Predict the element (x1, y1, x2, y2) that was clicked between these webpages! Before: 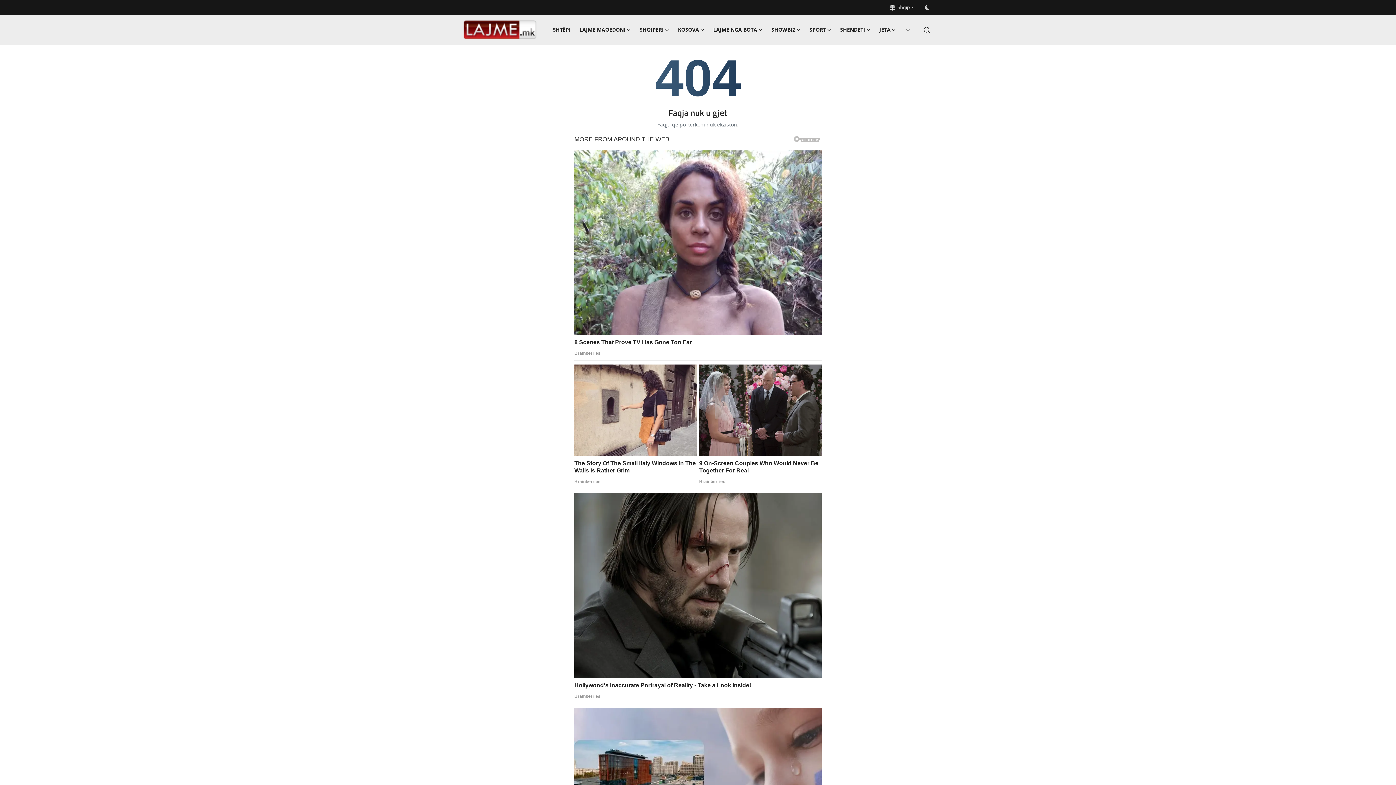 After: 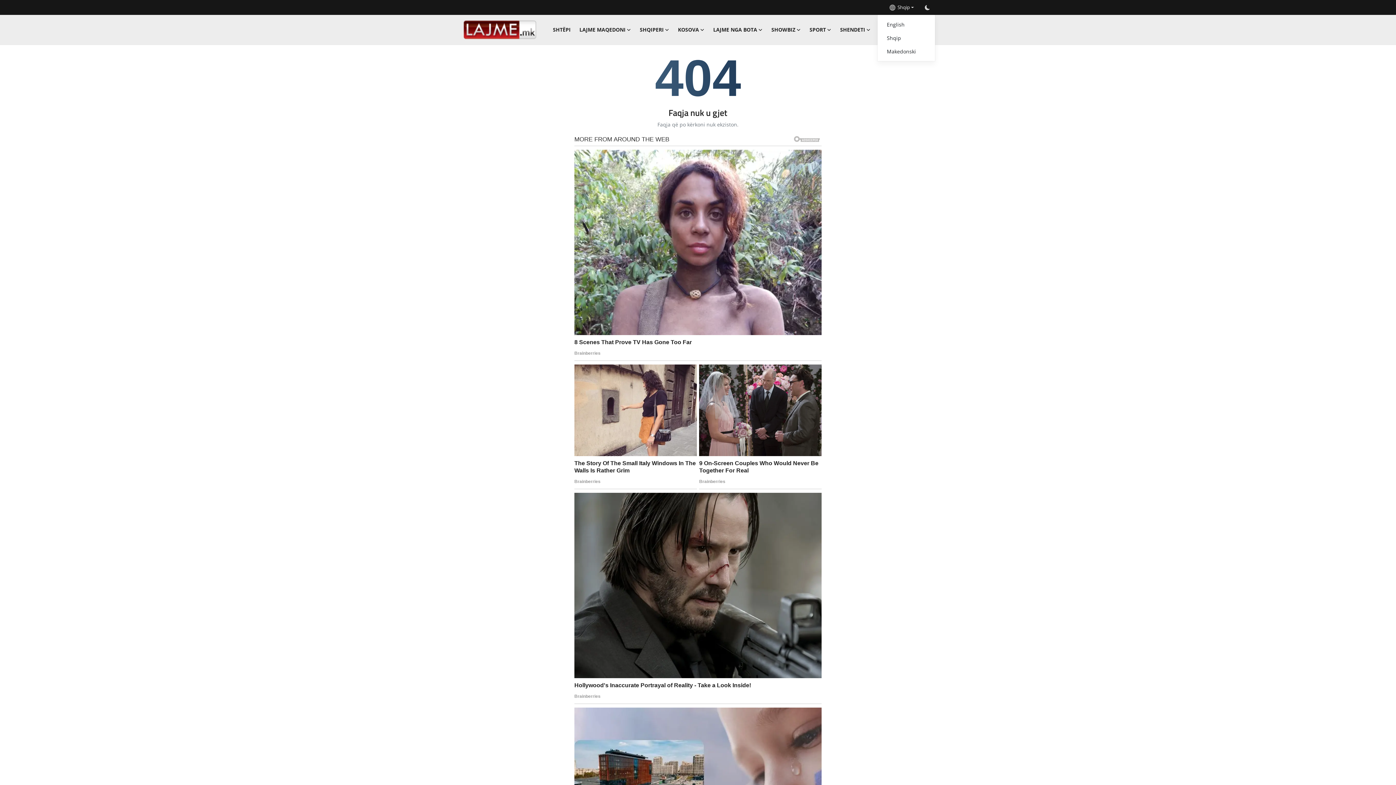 Action: label:   Shqip bbox: (889, 1, 914, 13)